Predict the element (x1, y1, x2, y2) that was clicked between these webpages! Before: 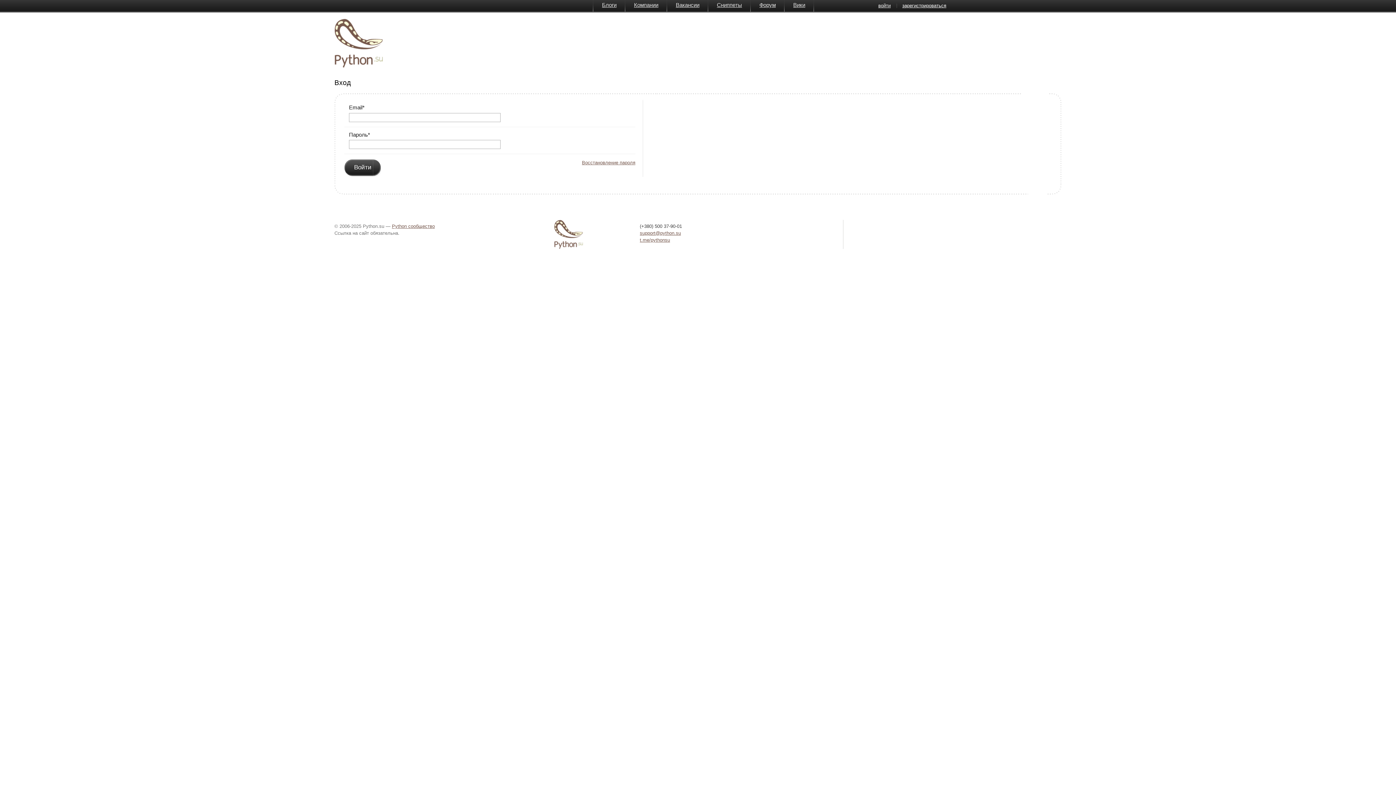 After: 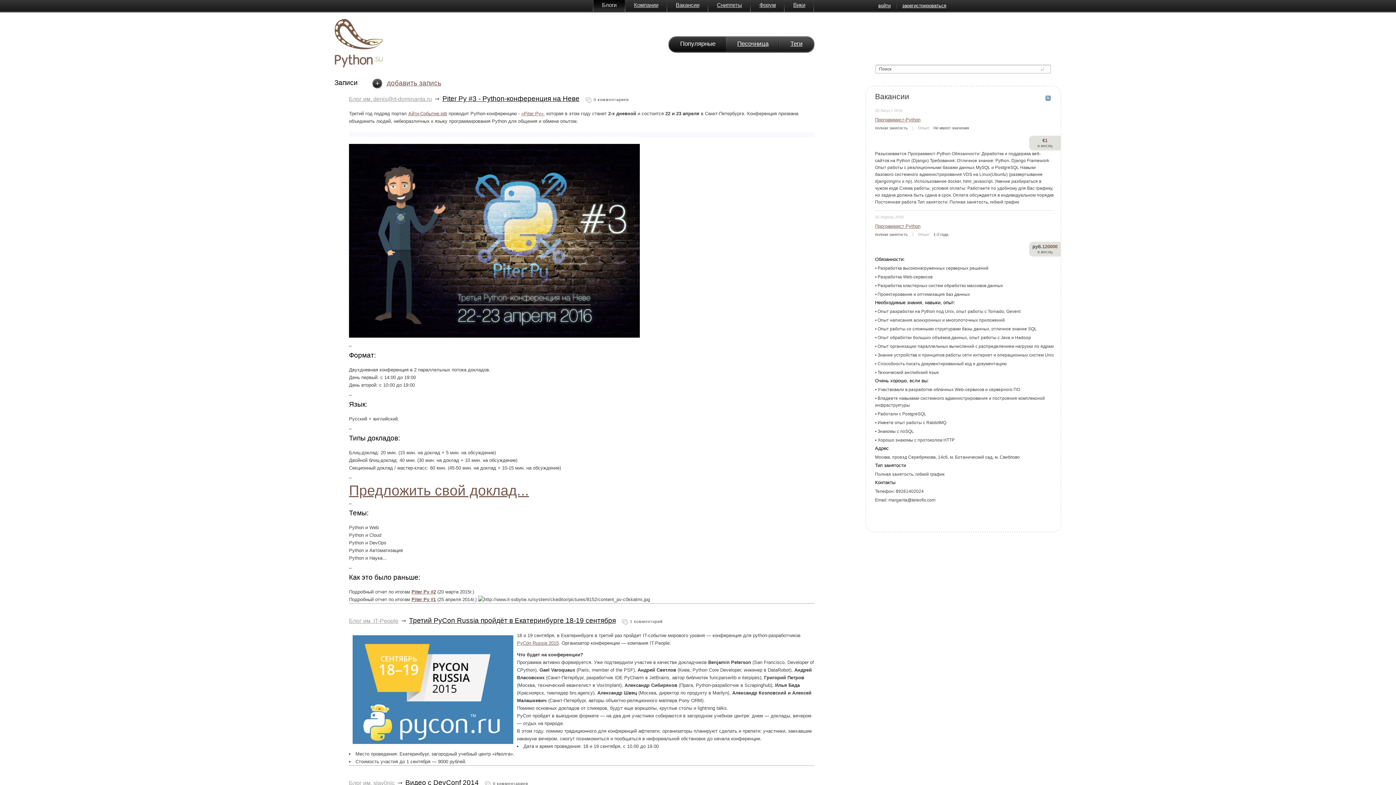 Action: bbox: (554, 220, 583, 249) label: Python.su